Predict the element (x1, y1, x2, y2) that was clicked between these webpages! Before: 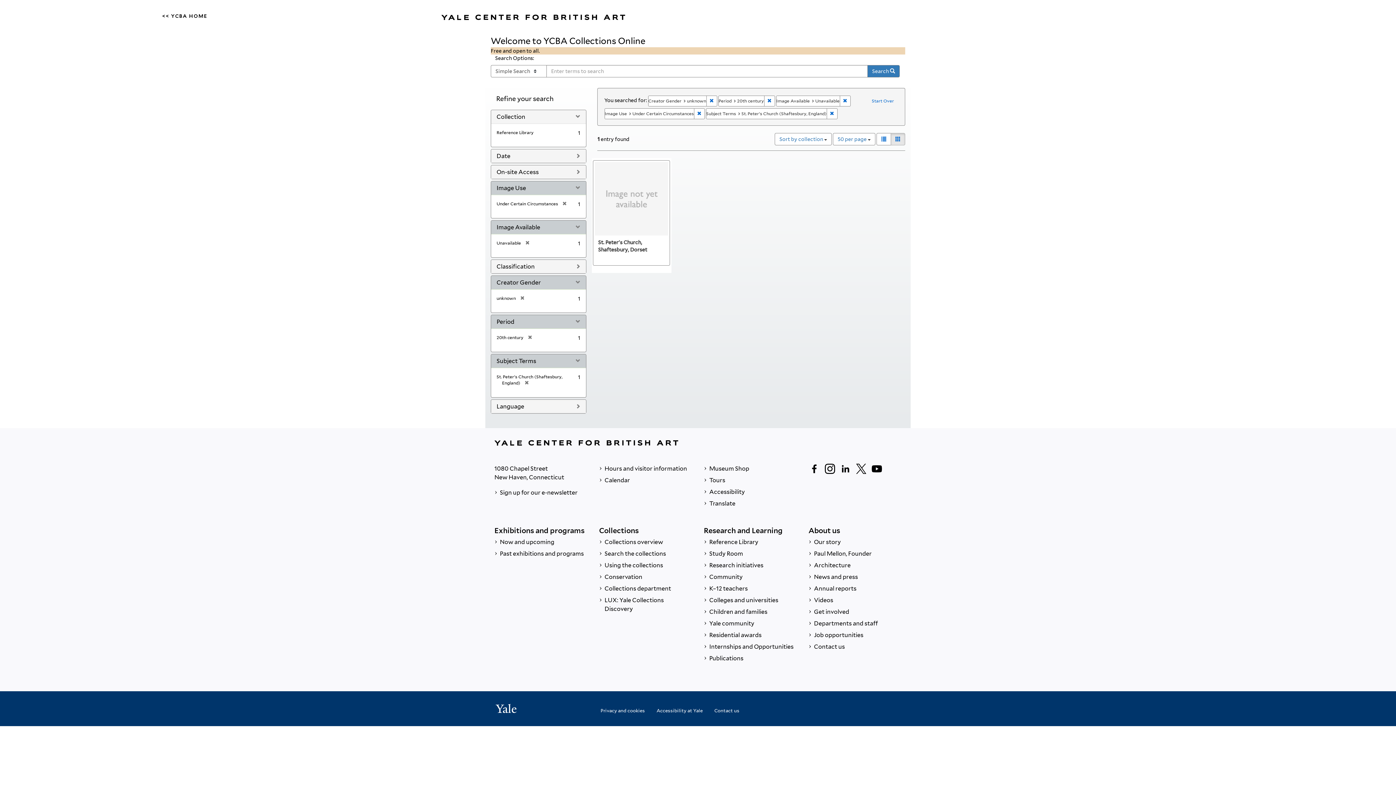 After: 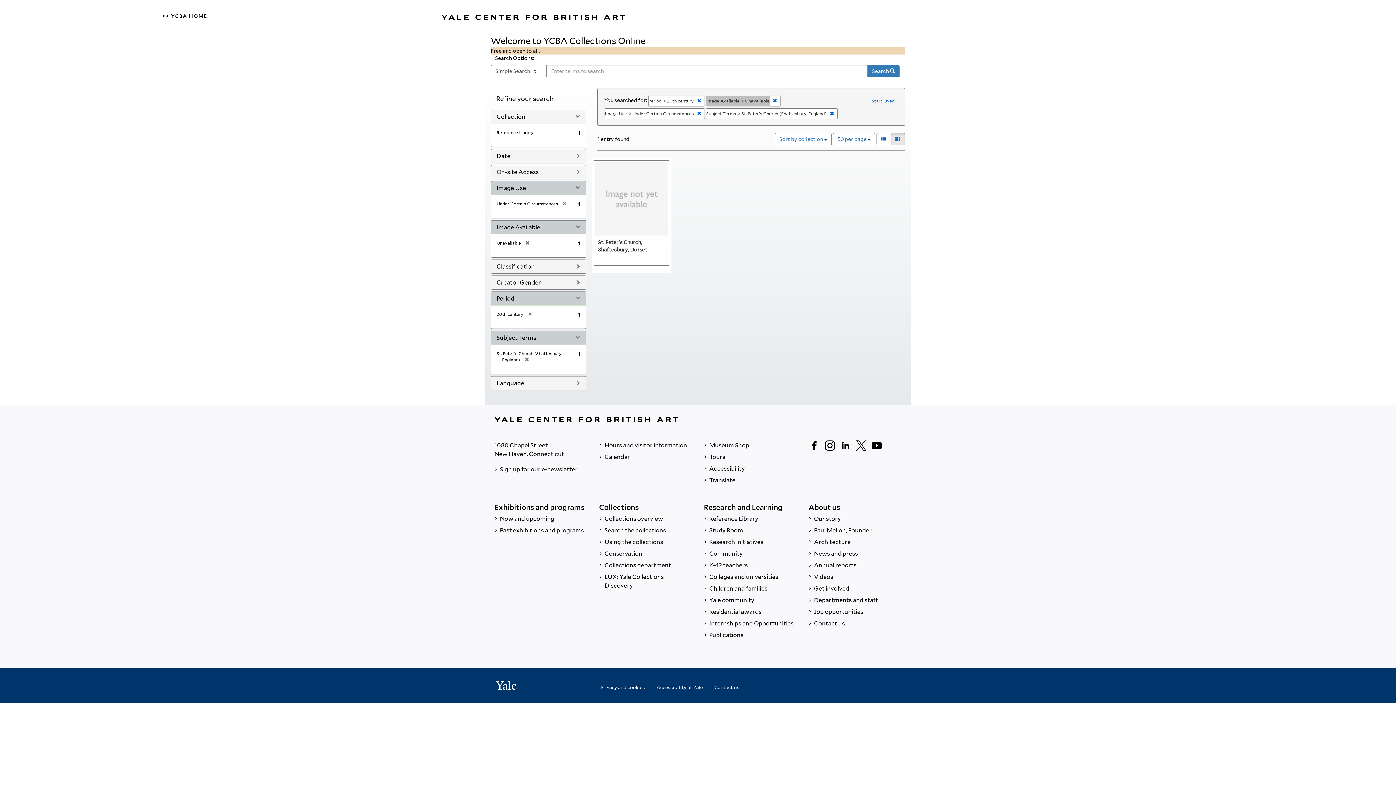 Action: bbox: (706, 95, 717, 106) label: Remove constraint Creator Gender: unknown